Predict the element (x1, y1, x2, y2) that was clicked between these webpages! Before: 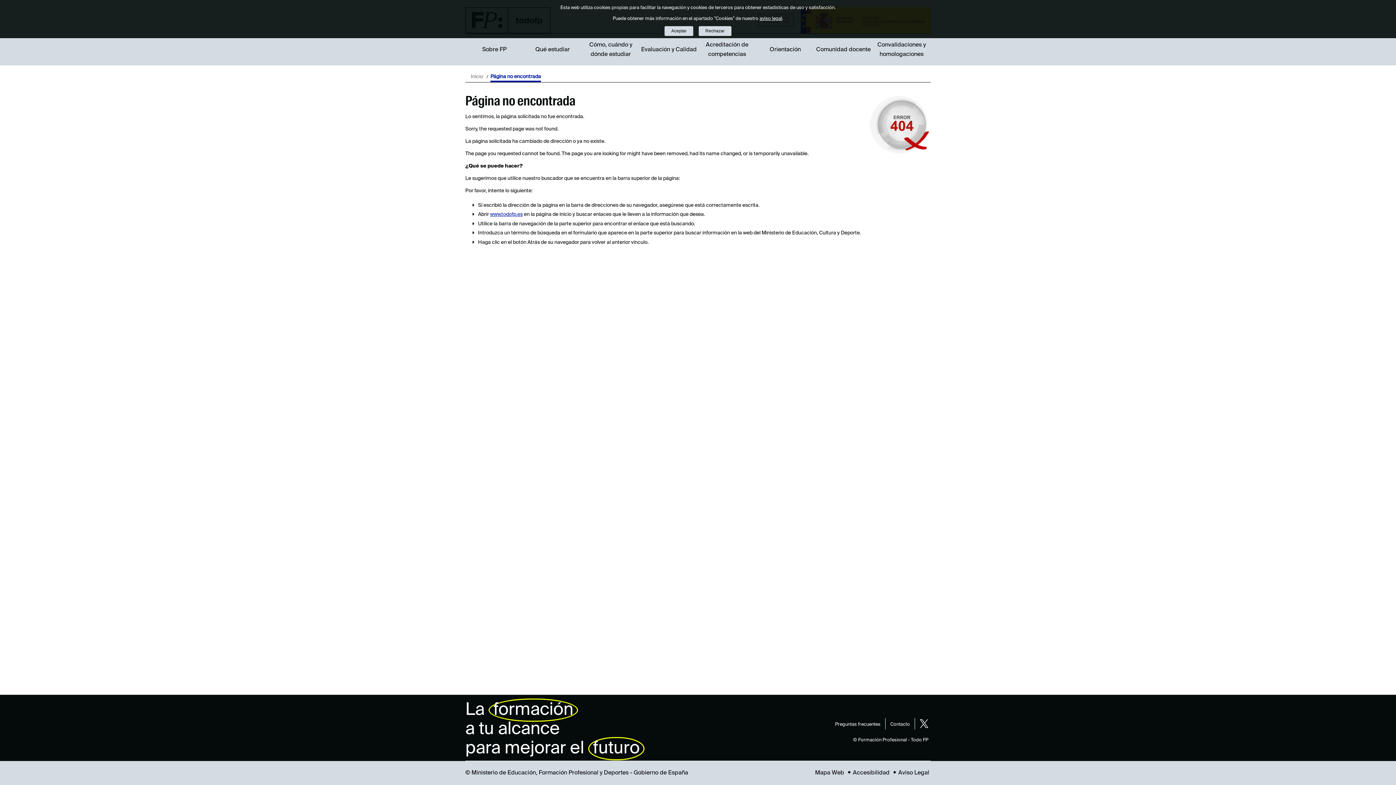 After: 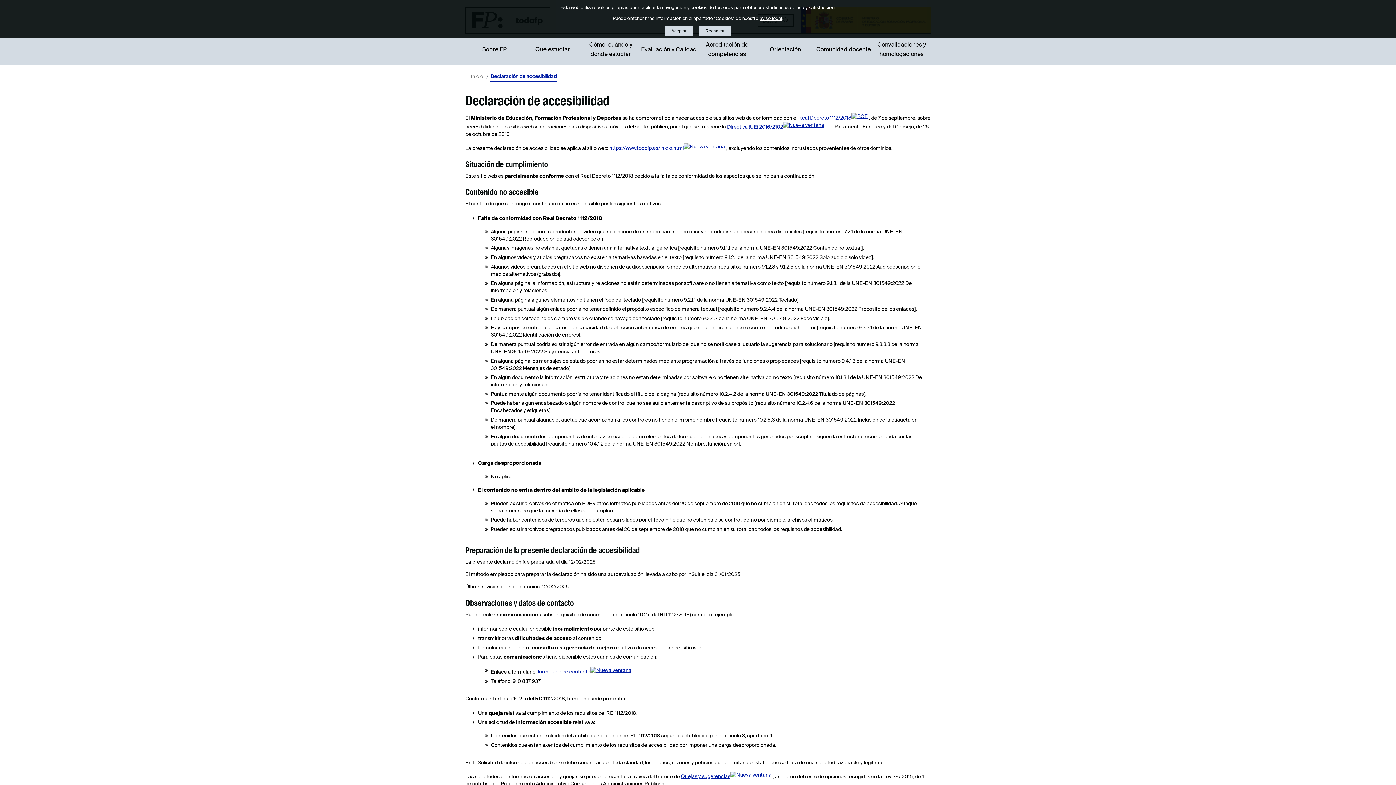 Action: bbox: (853, 768, 889, 778) label: Accesibilidad